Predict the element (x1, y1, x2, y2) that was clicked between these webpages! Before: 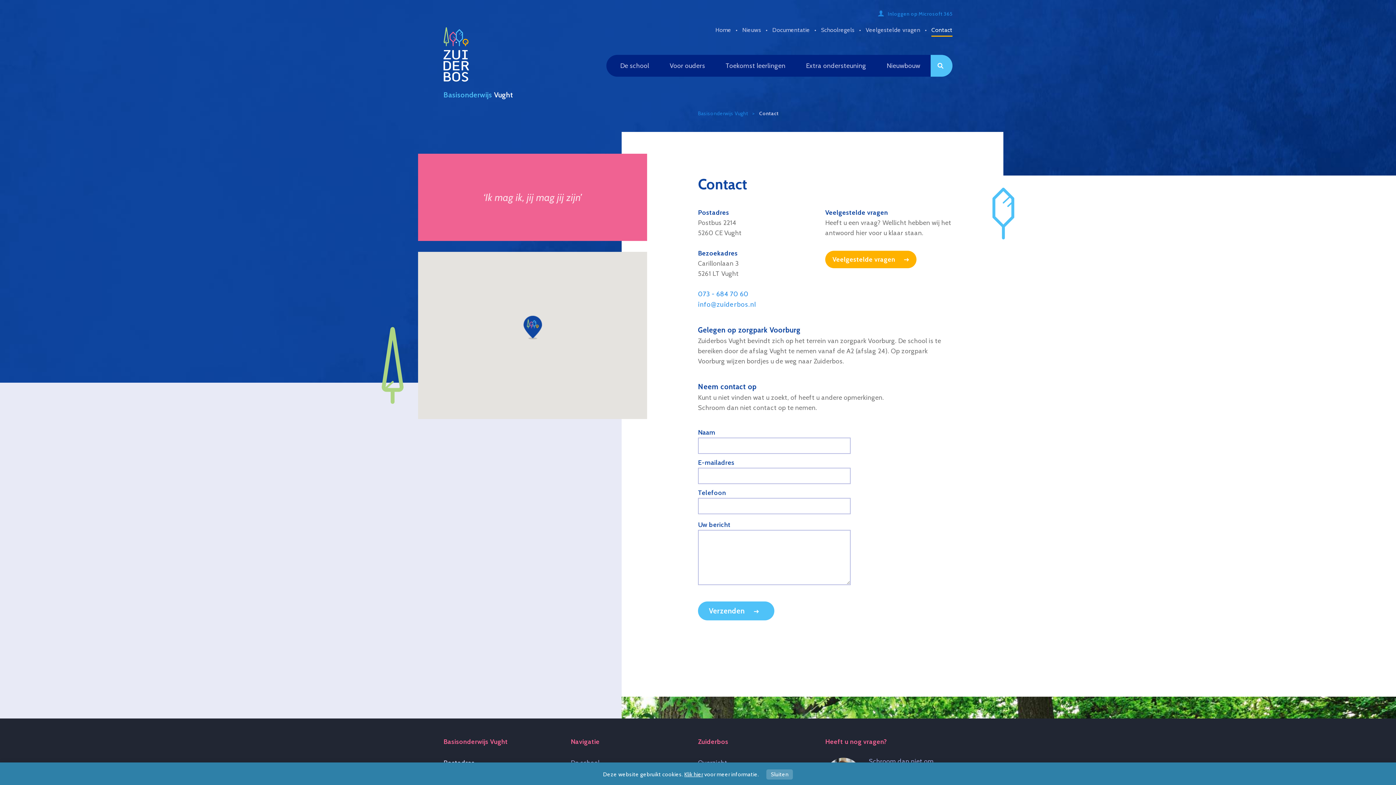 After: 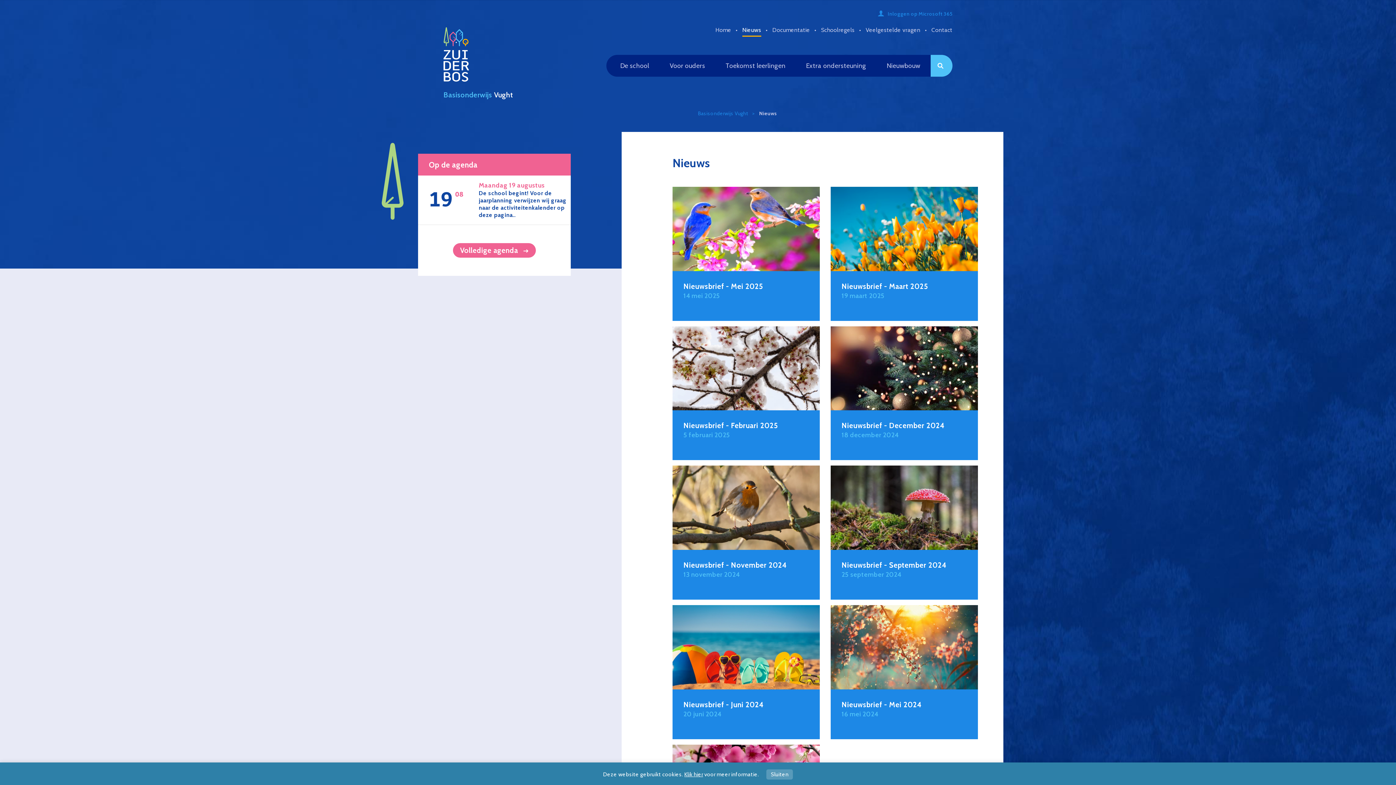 Action: bbox: (742, 26, 761, 35) label: Nieuws